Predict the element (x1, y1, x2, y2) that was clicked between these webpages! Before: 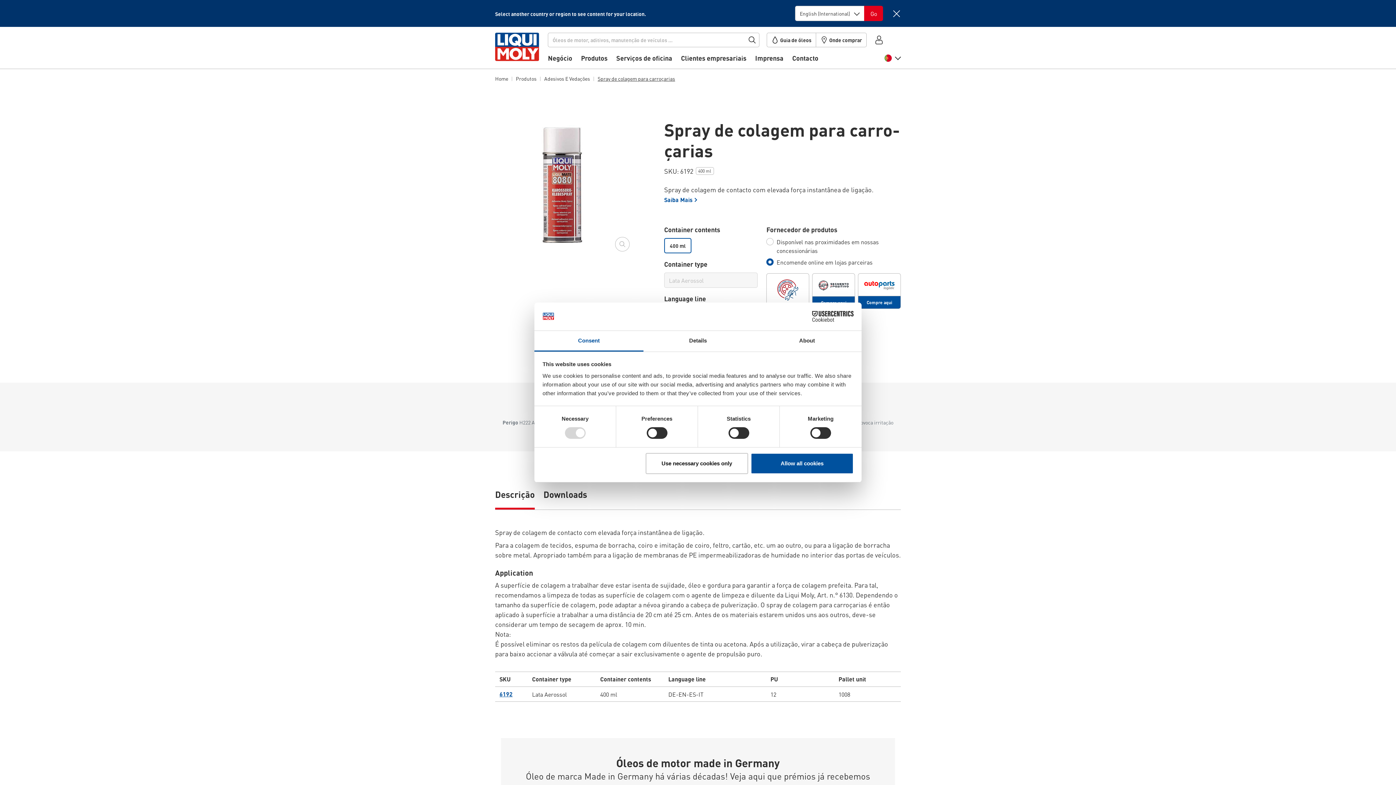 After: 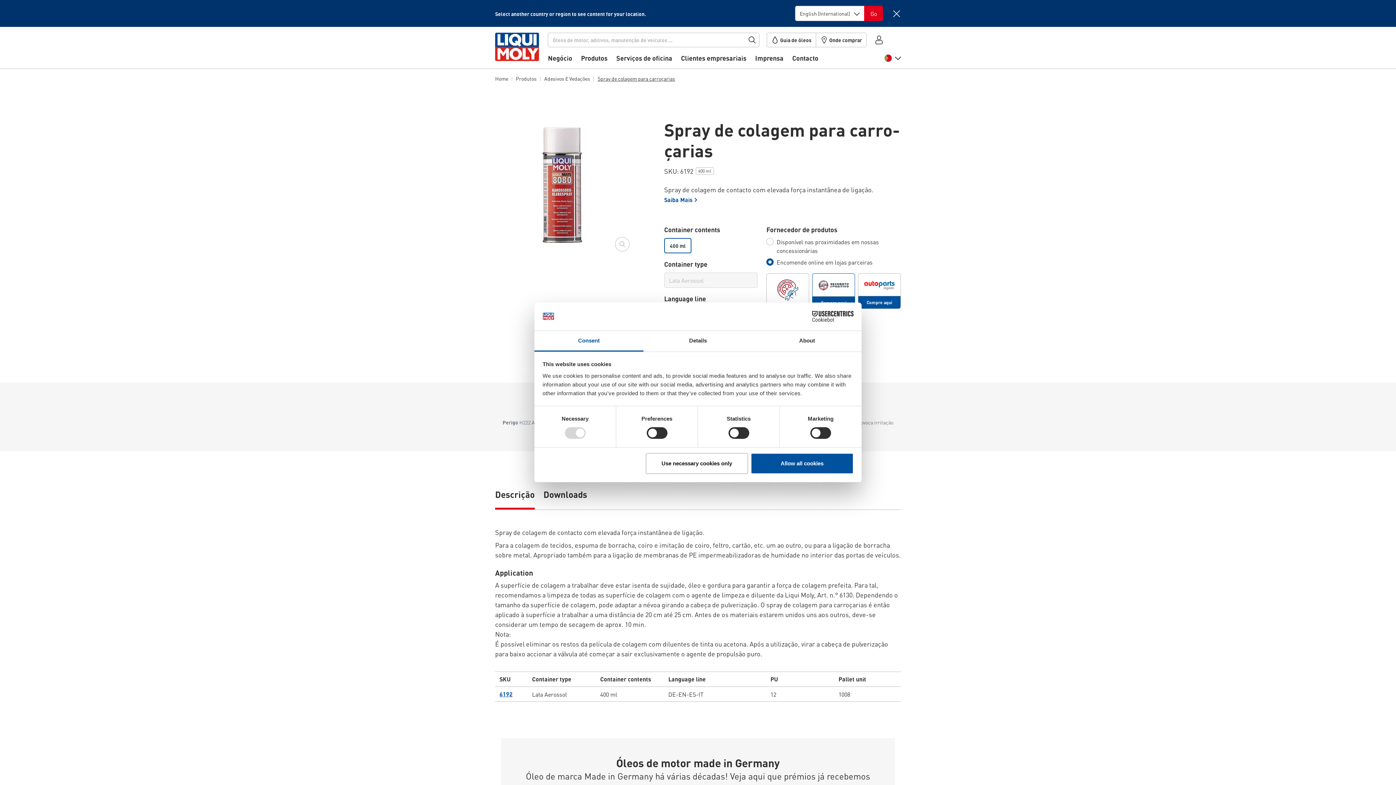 Action: bbox: (812, 273, 855, 309) label: Compre aqui